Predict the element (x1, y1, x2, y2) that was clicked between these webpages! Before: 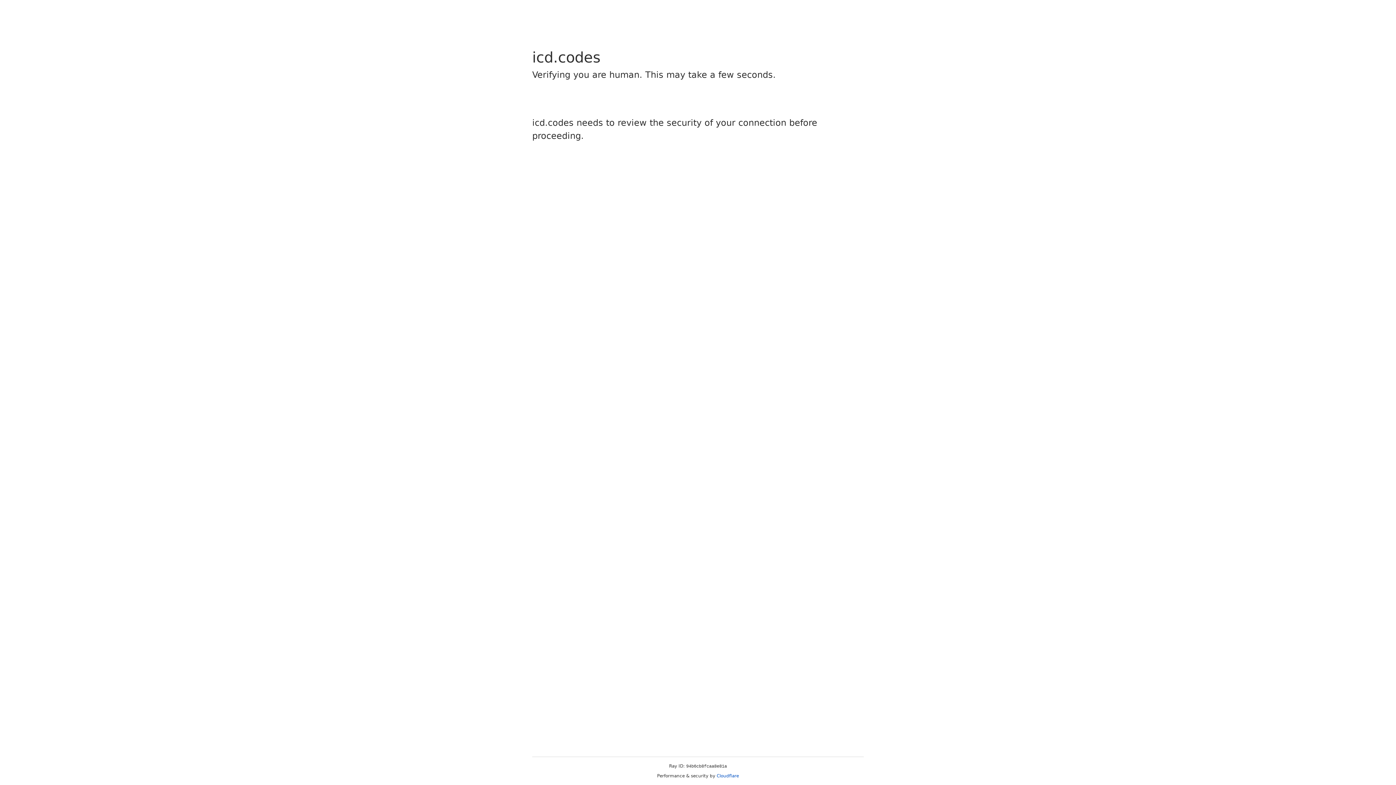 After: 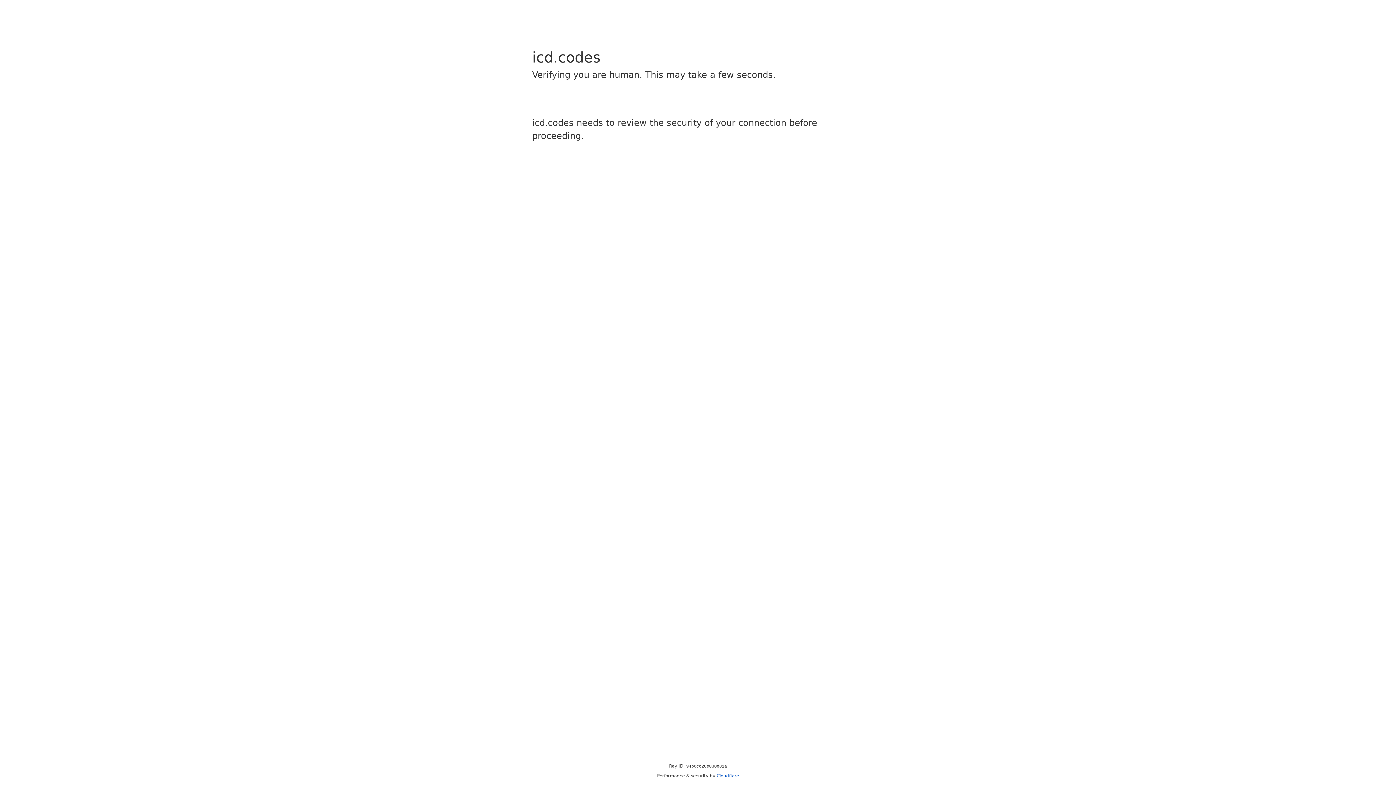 Action: label: Cloudflare bbox: (716, 773, 739, 778)